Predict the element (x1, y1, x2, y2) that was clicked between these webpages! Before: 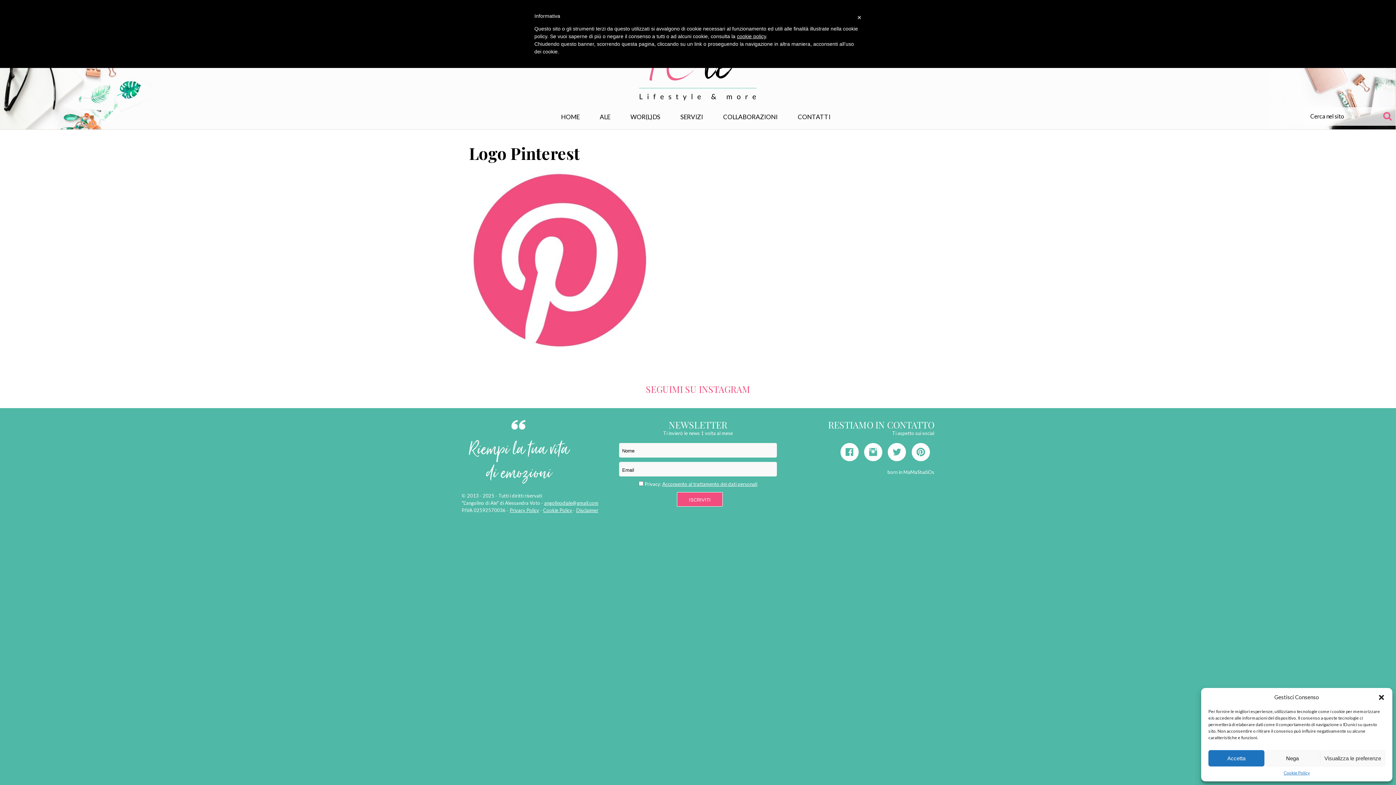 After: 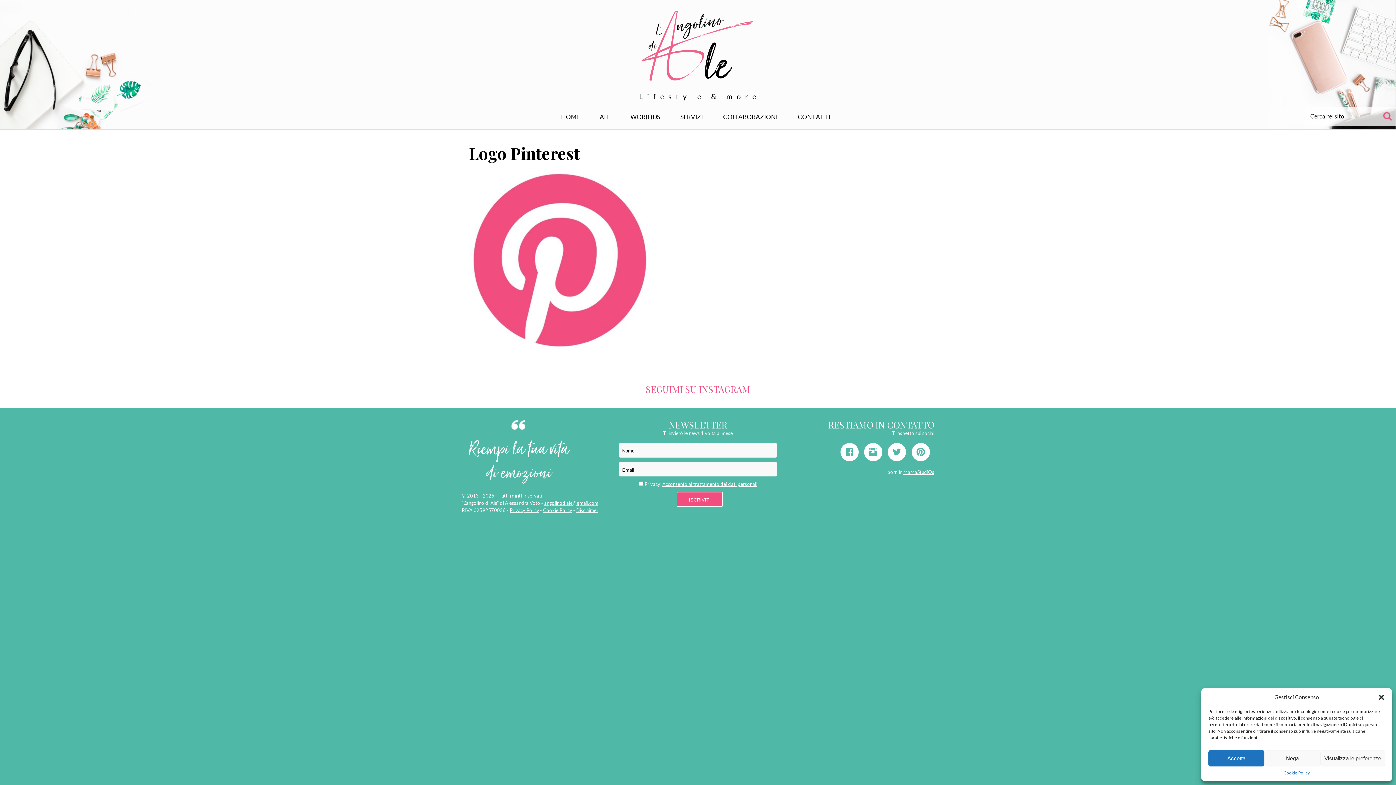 Action: label: MaMaStudiOs bbox: (903, 469, 934, 475)